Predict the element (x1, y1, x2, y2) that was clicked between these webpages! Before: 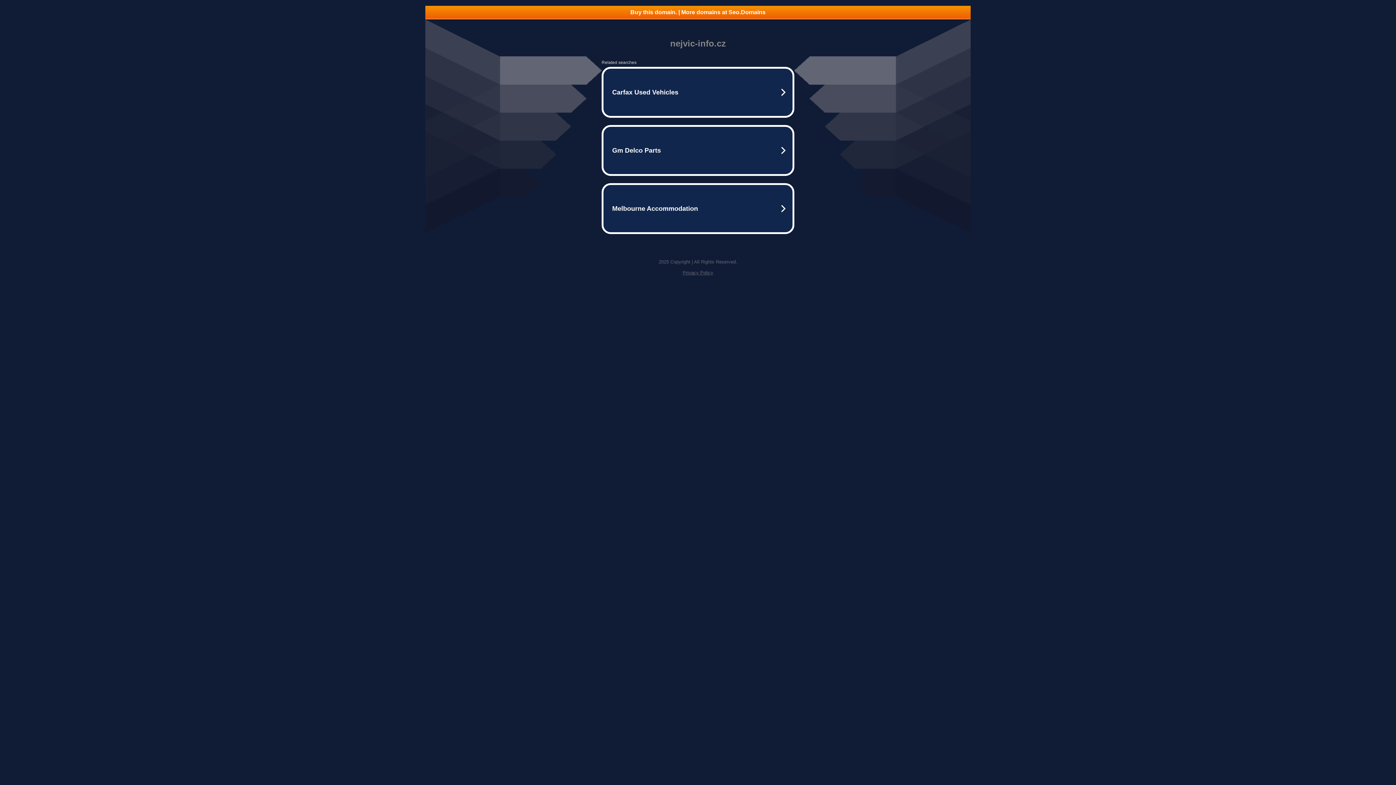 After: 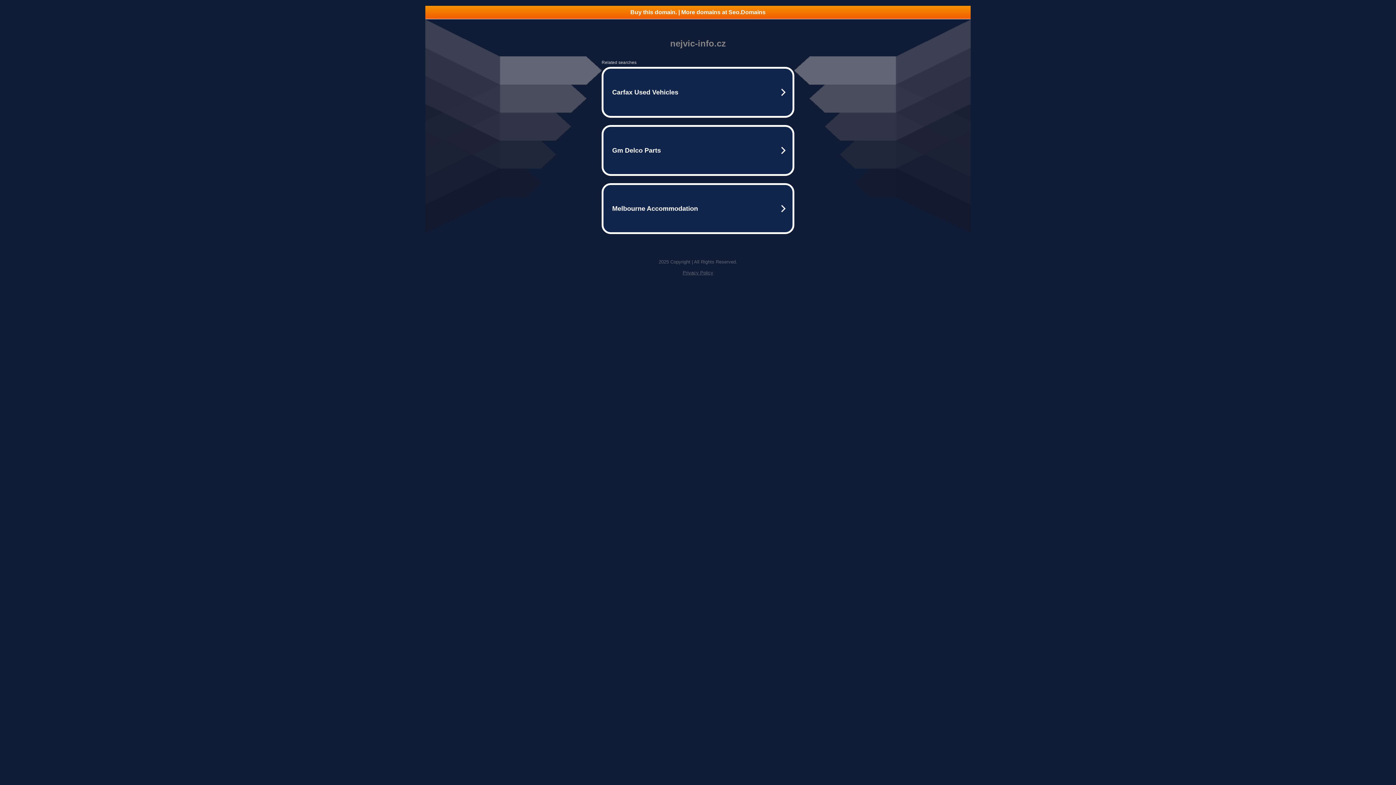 Action: bbox: (682, 270, 713, 275) label: Privacy Policy